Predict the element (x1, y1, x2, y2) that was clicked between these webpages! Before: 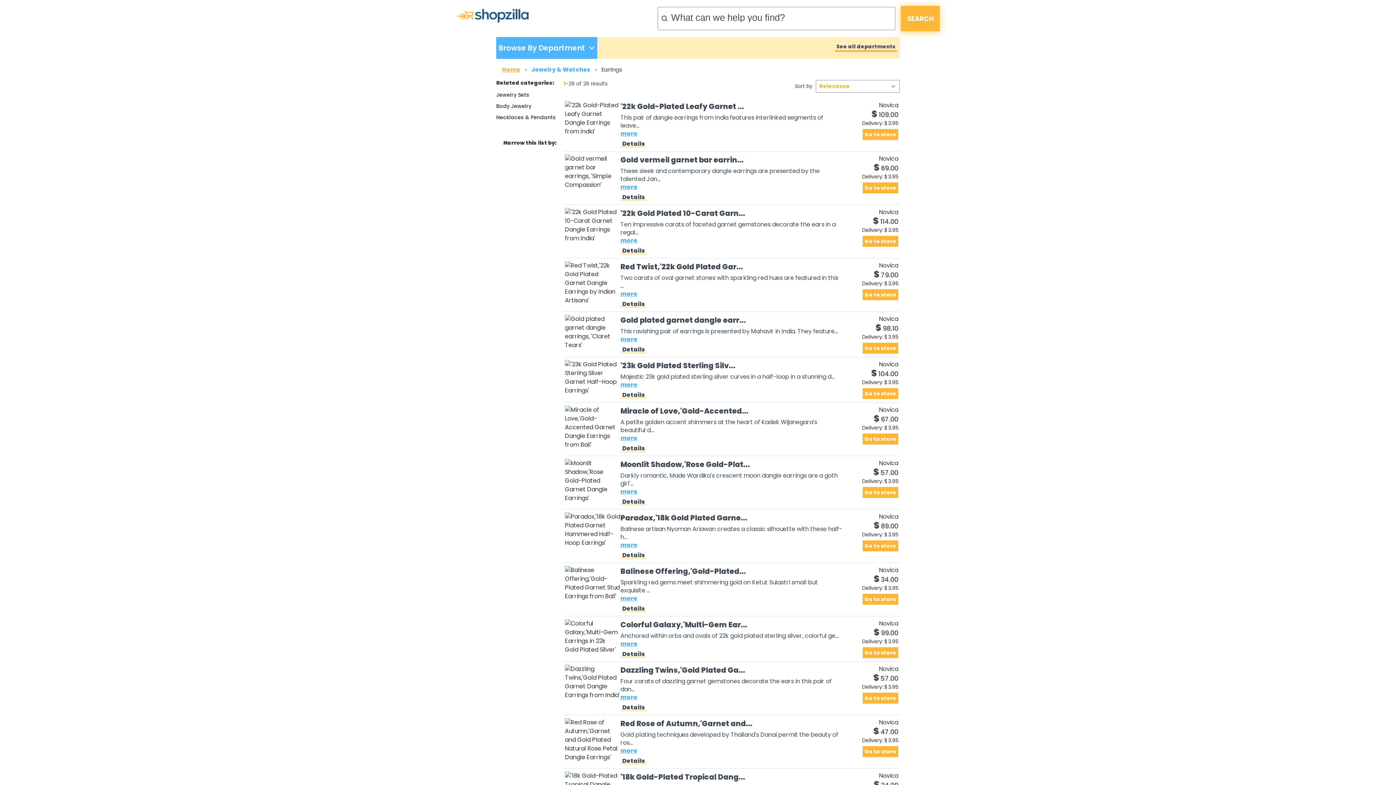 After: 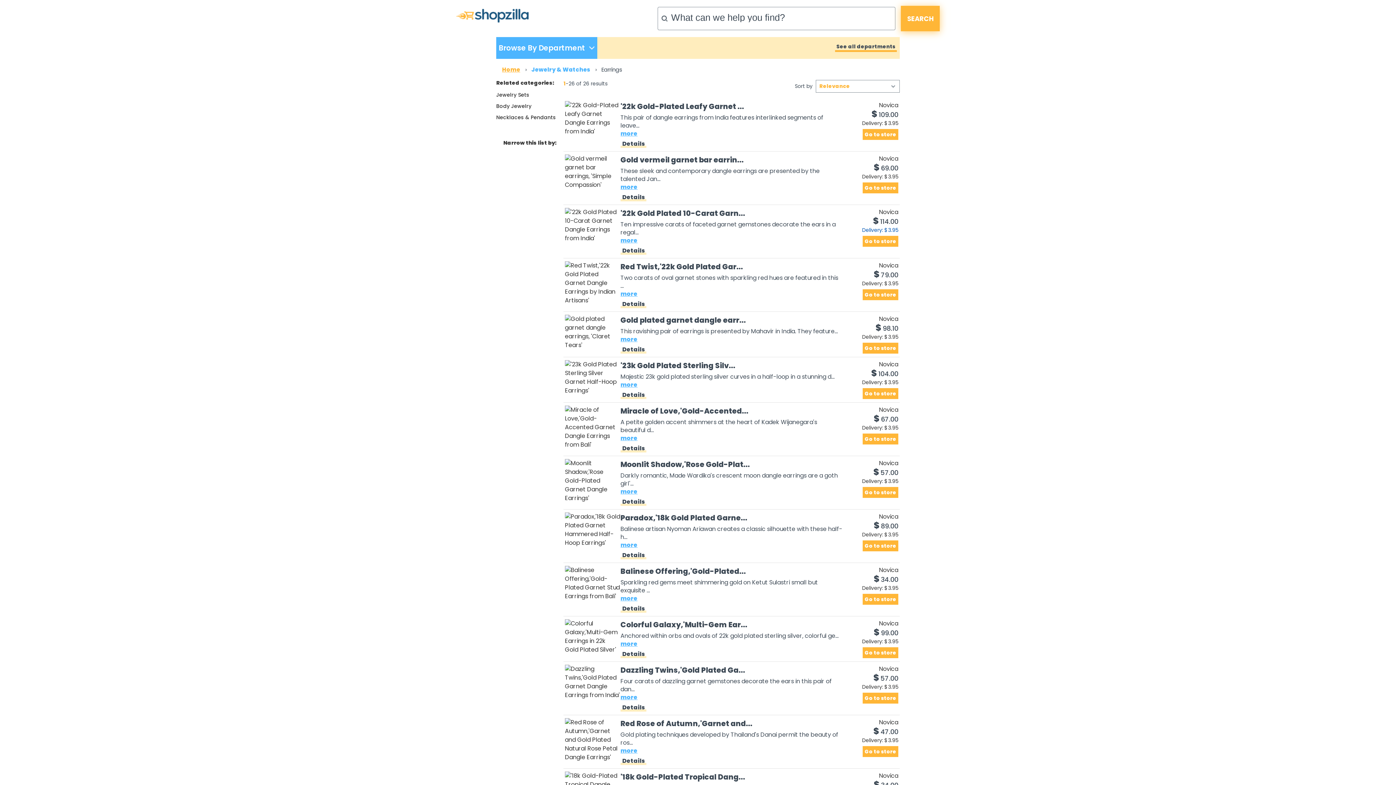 Action: label: Delivery:
$
3.95 bbox: (862, 226, 898, 234)